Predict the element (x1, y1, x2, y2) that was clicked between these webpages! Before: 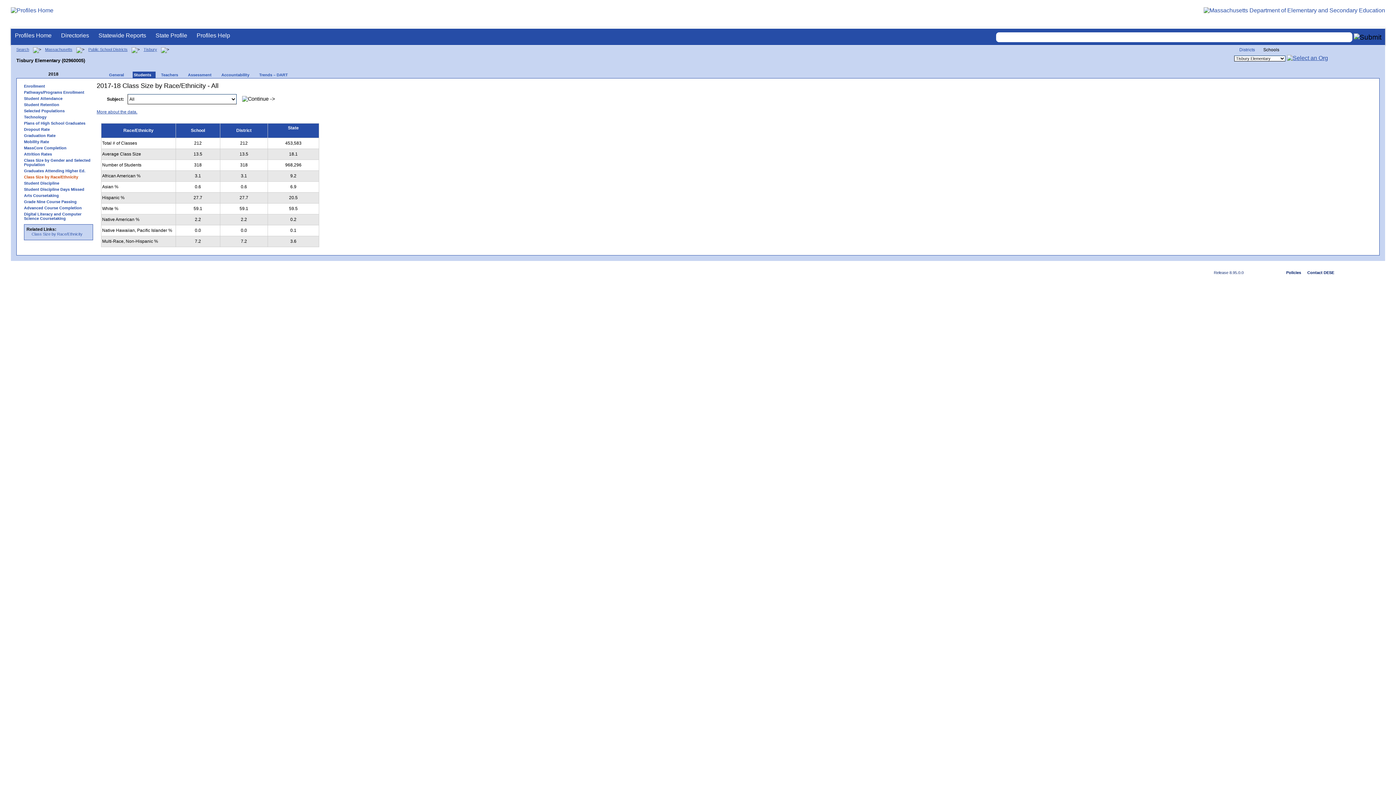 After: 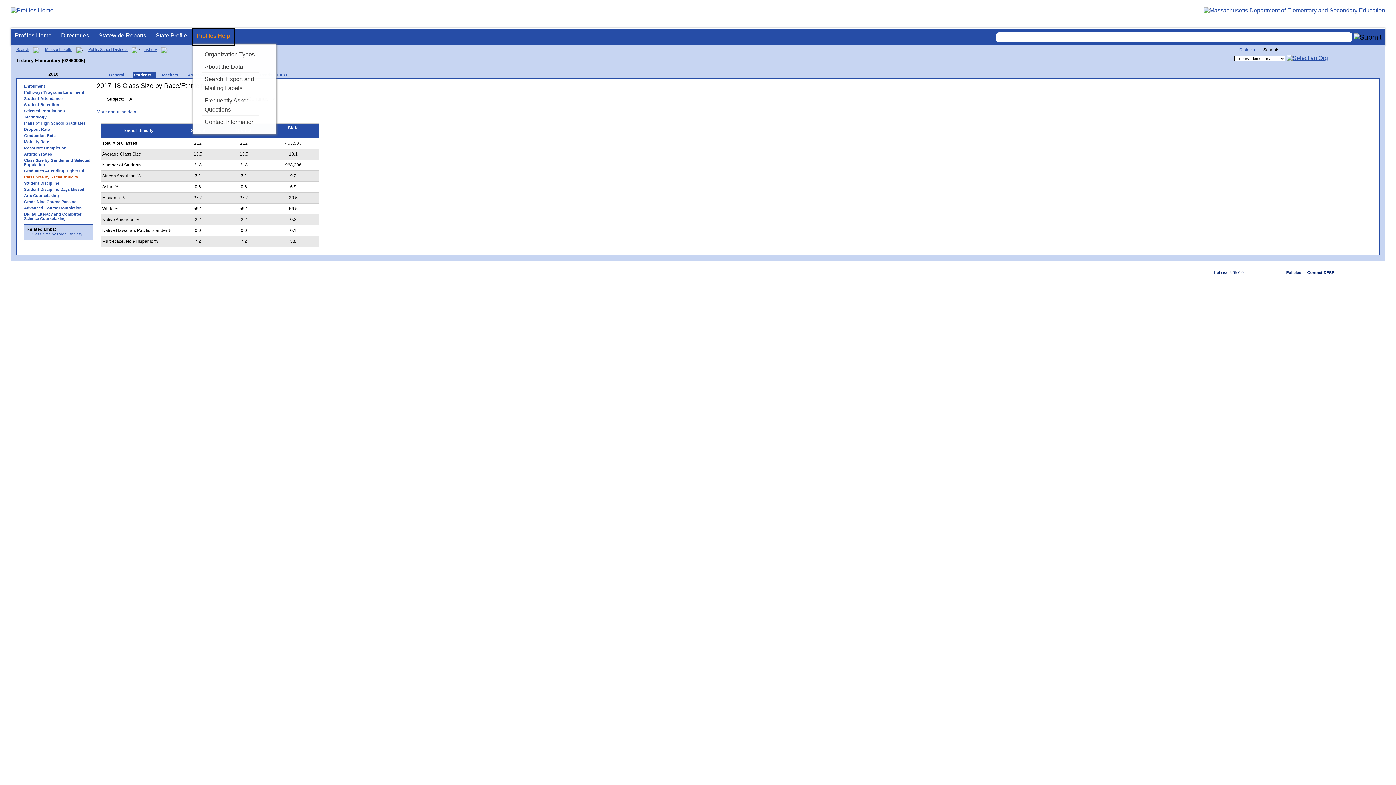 Action: bbox: (192, 28, 234, 45) label: Profiles Help